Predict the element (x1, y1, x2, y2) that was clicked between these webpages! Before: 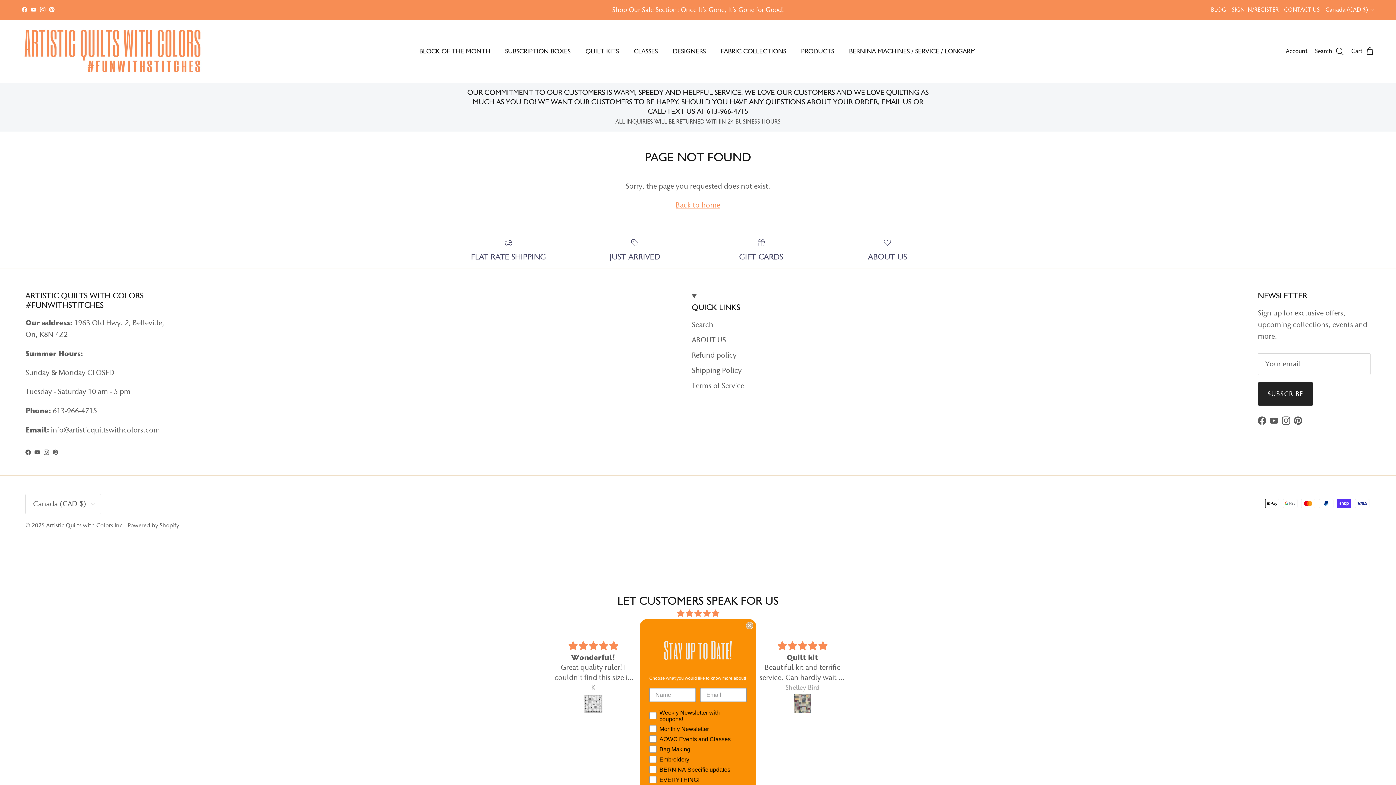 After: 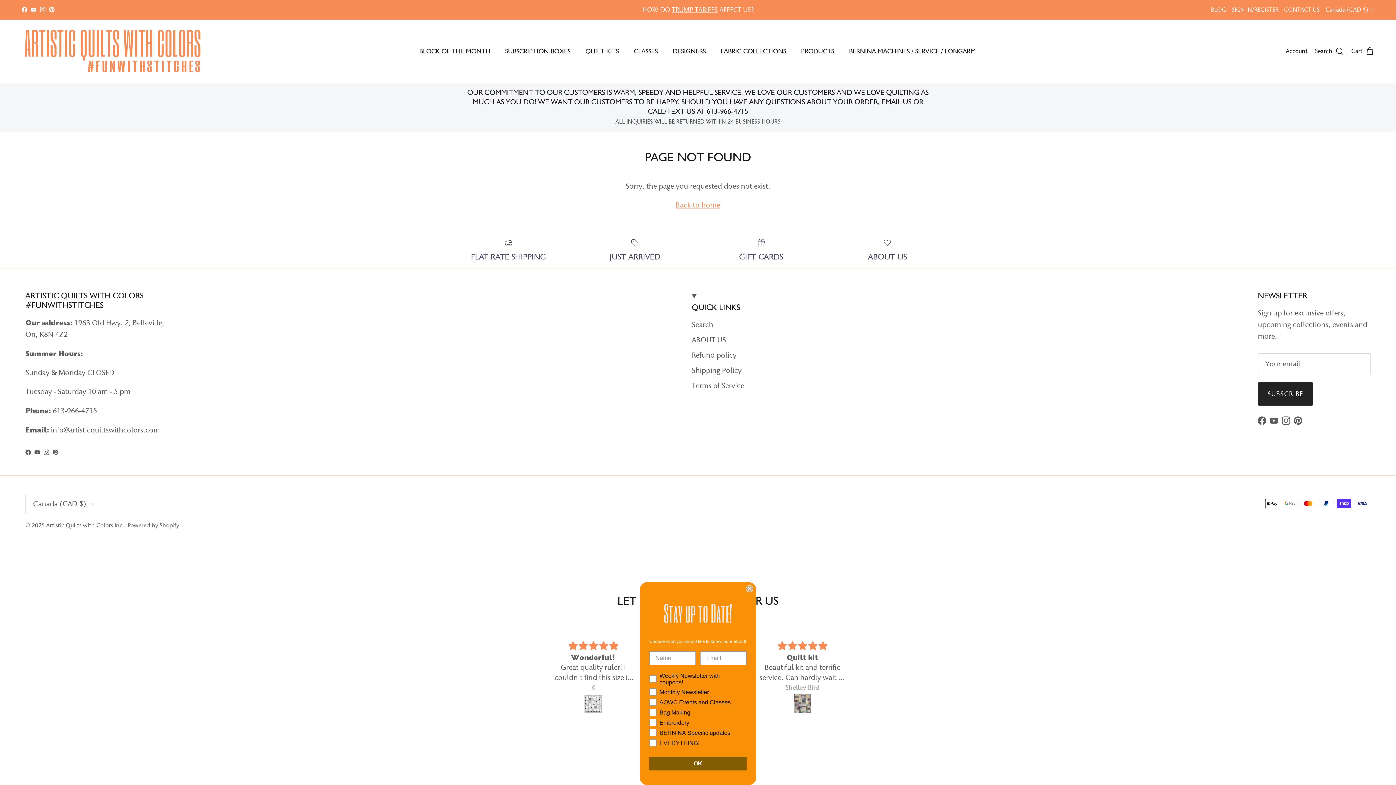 Action: label: Pinterest bbox: (49, 7, 54, 12)